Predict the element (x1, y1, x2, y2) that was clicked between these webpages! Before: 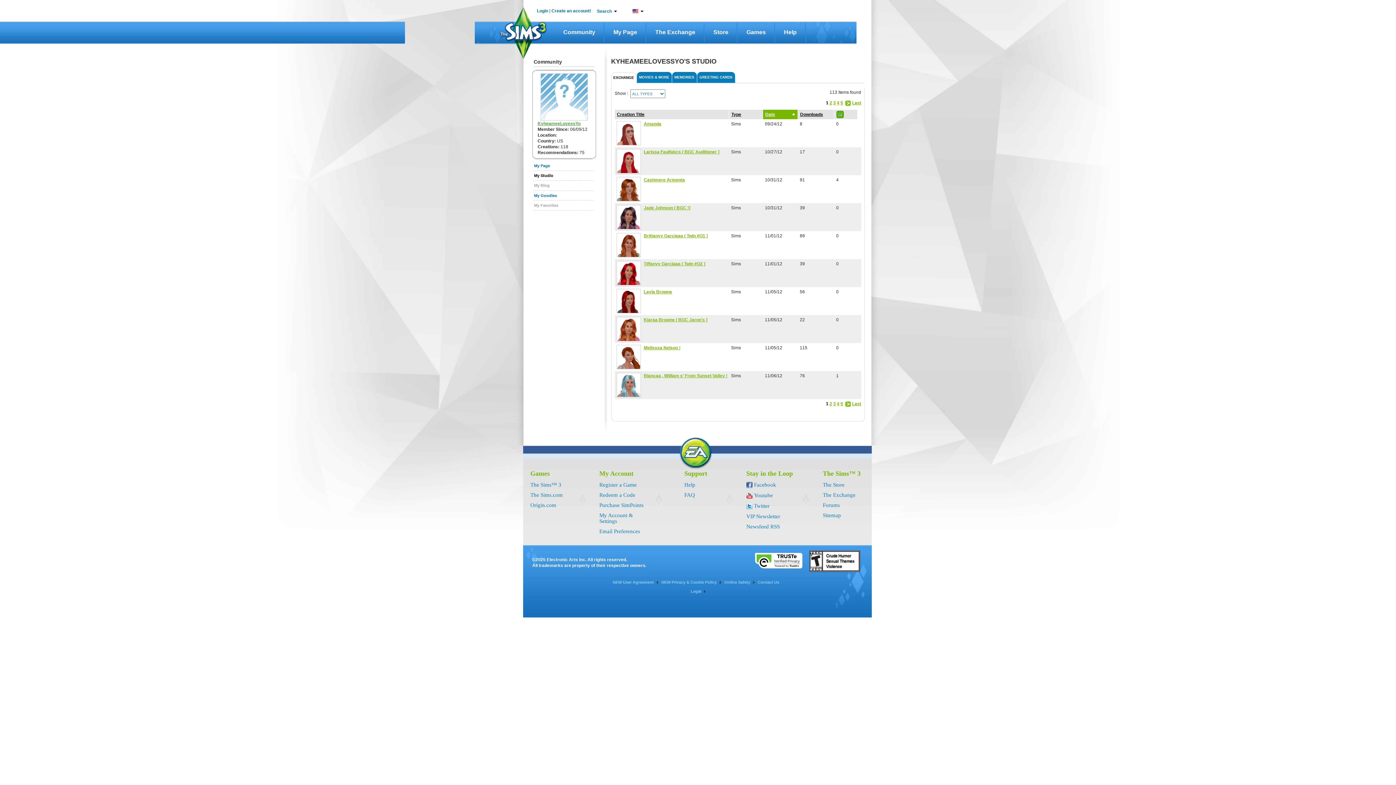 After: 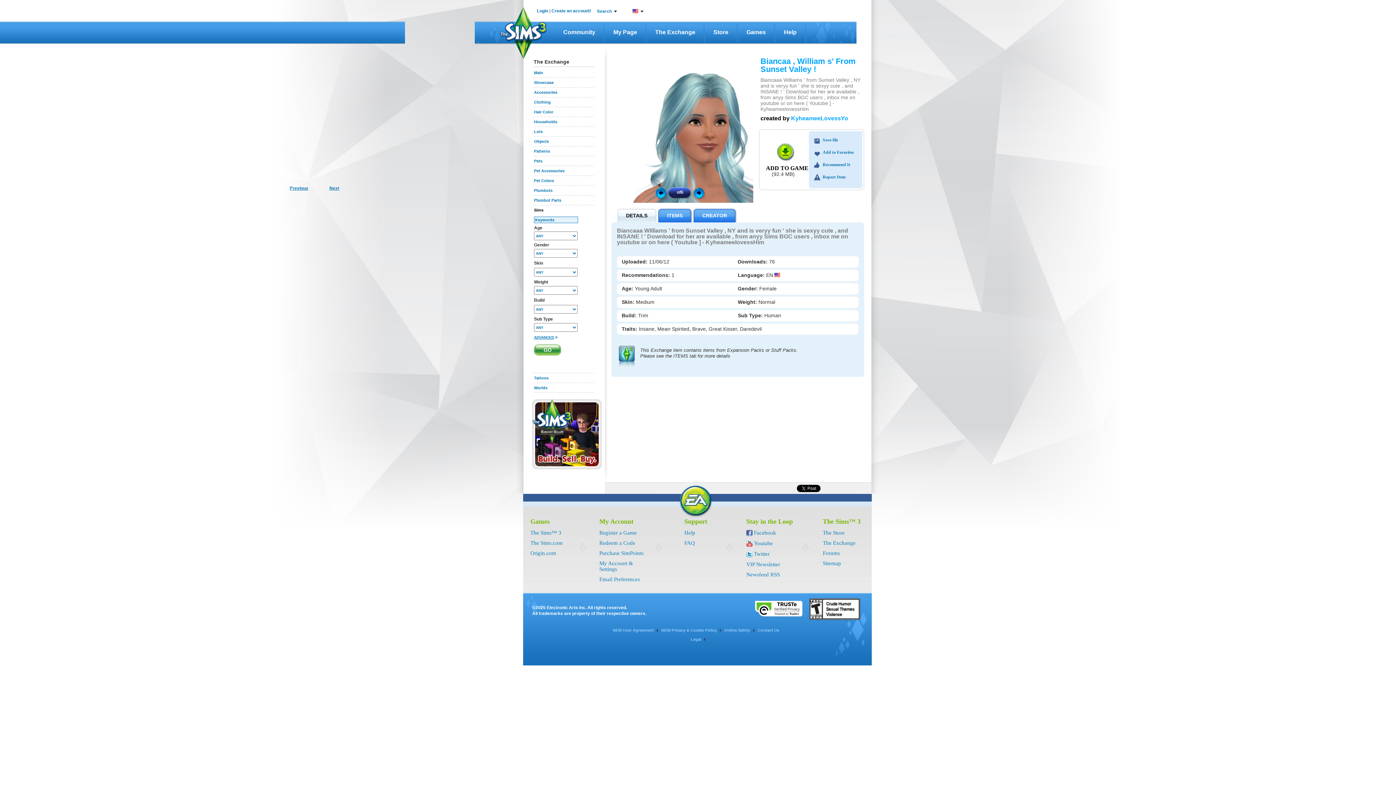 Action: bbox: (644, 373, 727, 378) label: Biancaa , William s' From Sunset Valley !